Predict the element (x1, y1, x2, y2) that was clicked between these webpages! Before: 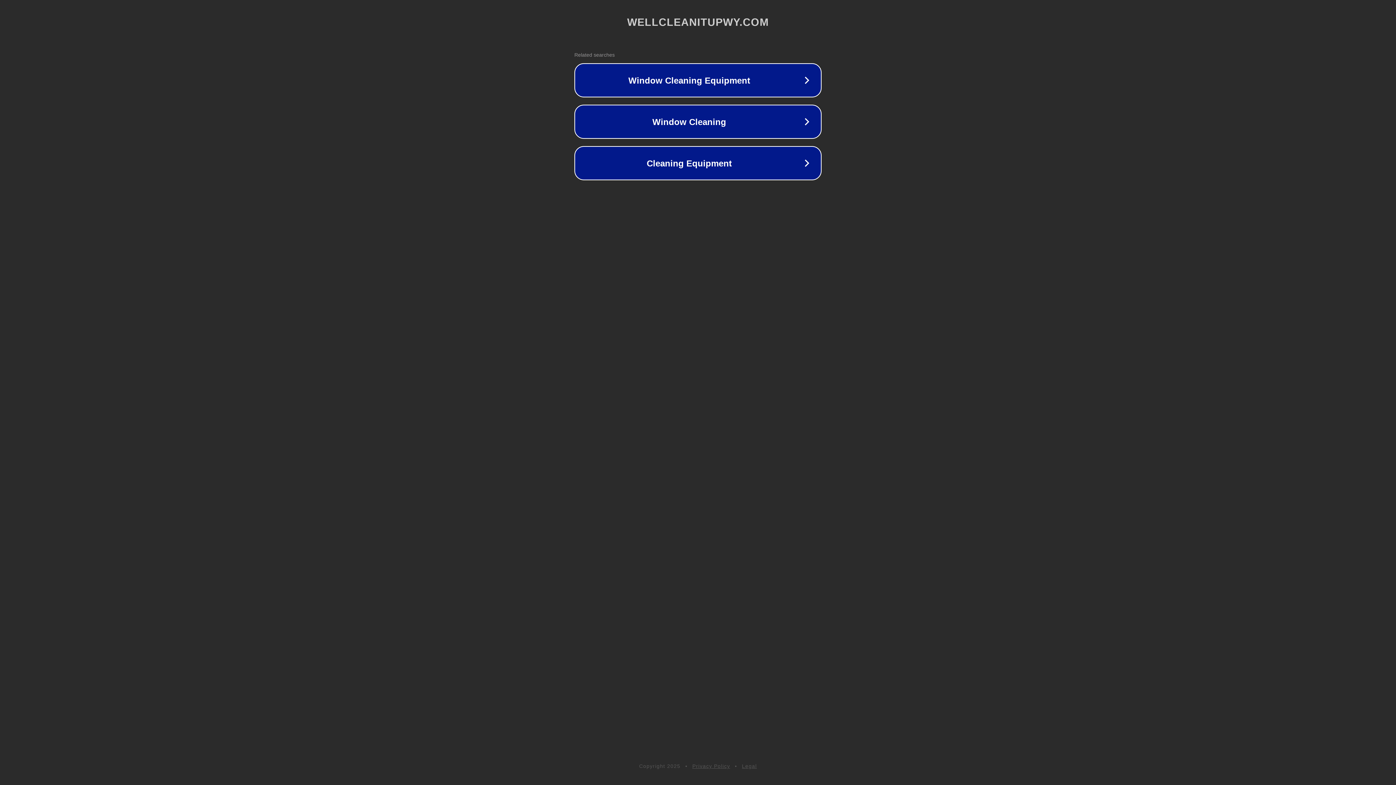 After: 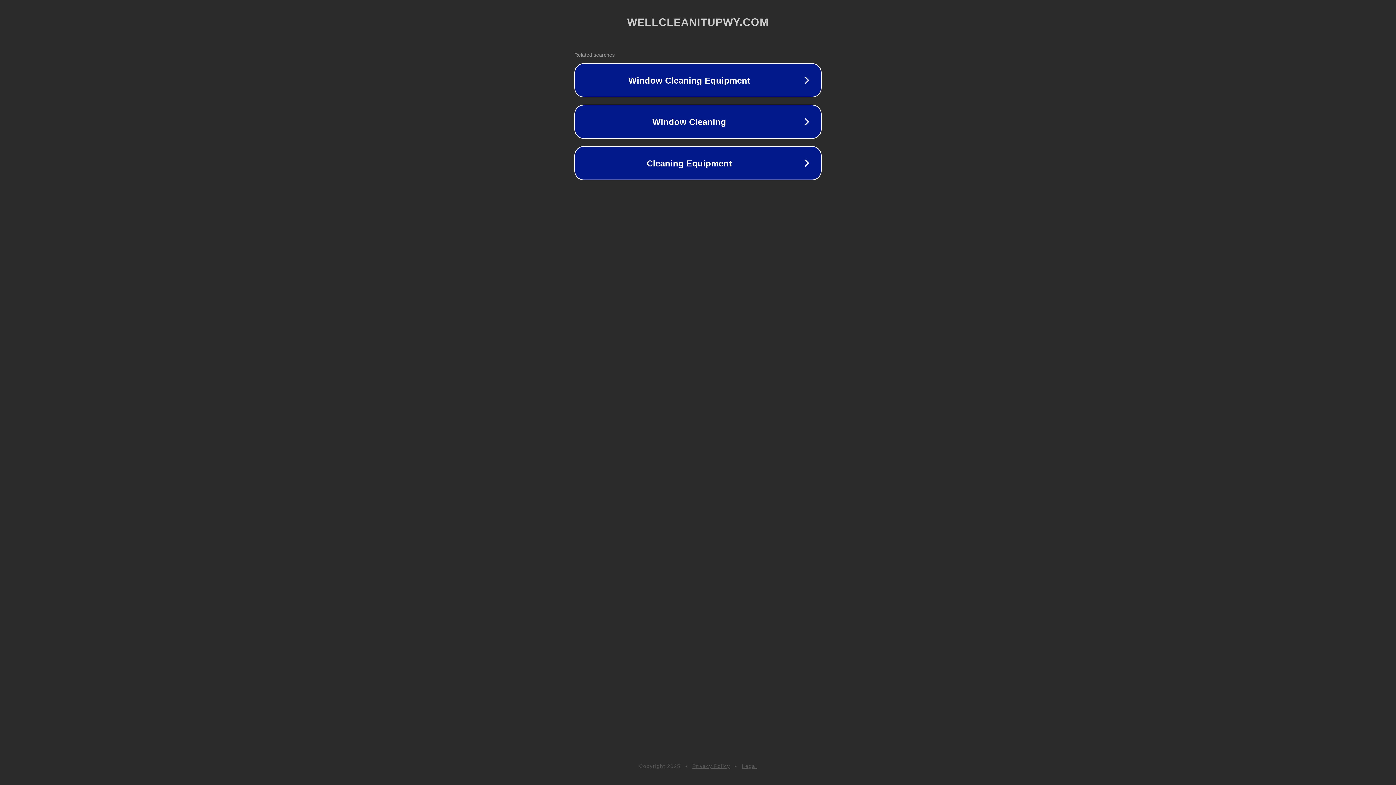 Action: label: Privacy Policy bbox: (692, 763, 730, 769)